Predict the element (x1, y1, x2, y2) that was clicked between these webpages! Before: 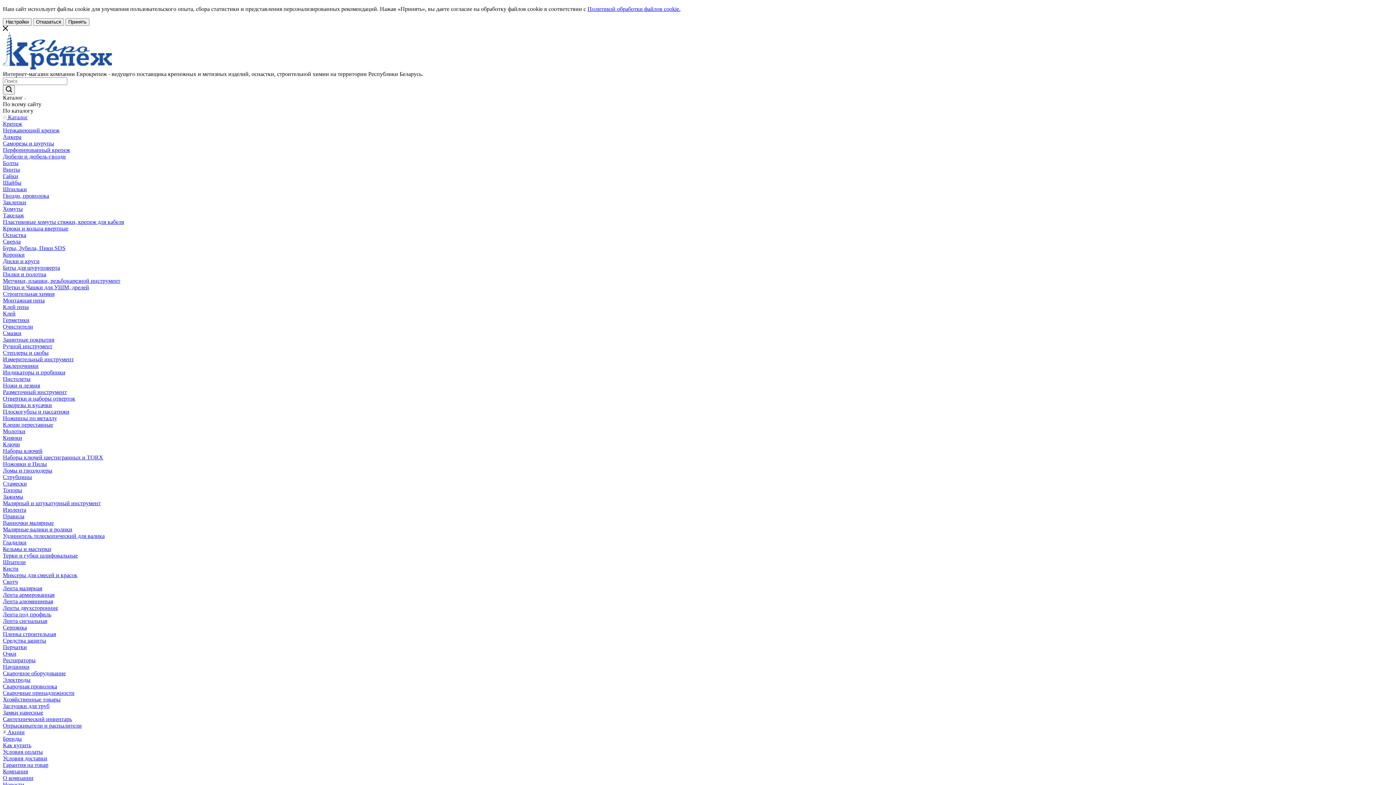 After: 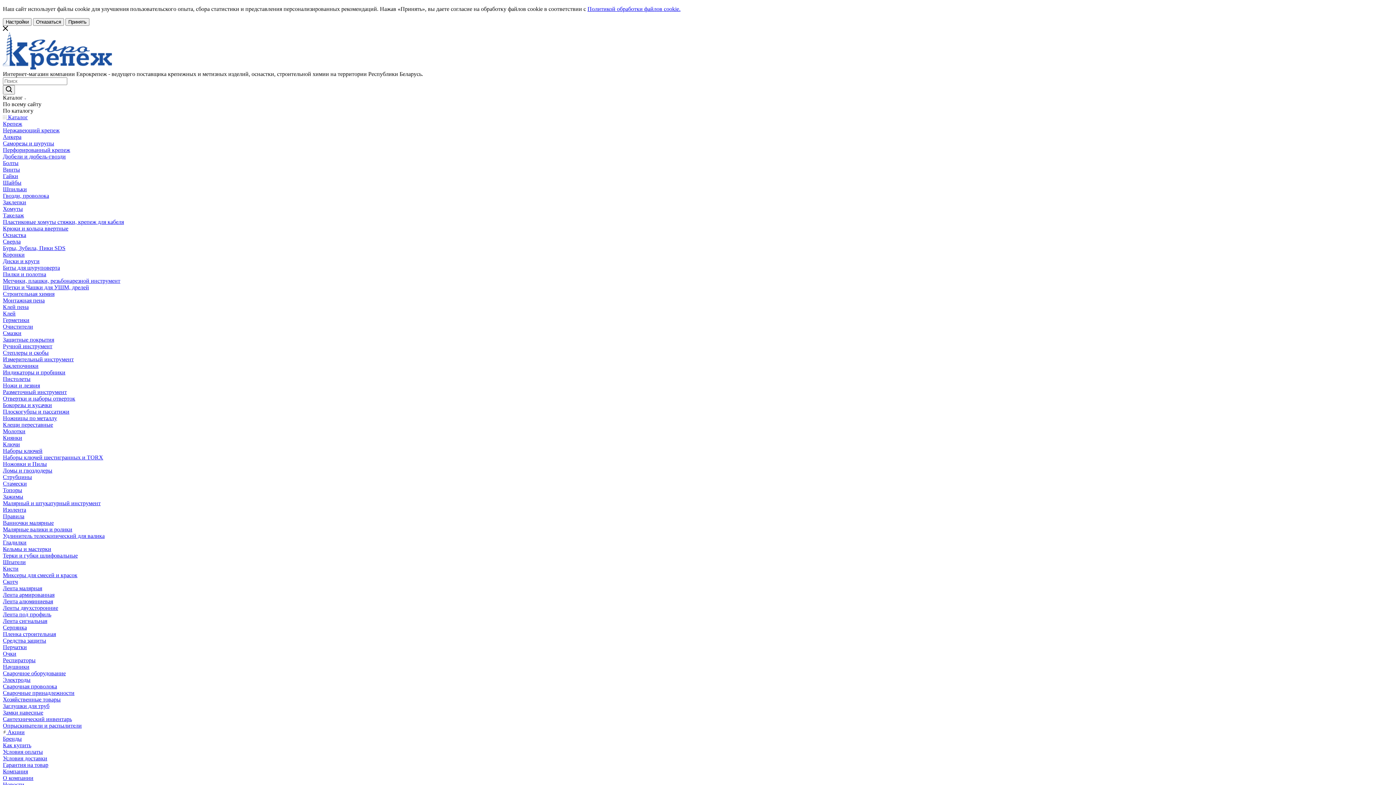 Action: bbox: (2, 624, 26, 630) label: Серпянка